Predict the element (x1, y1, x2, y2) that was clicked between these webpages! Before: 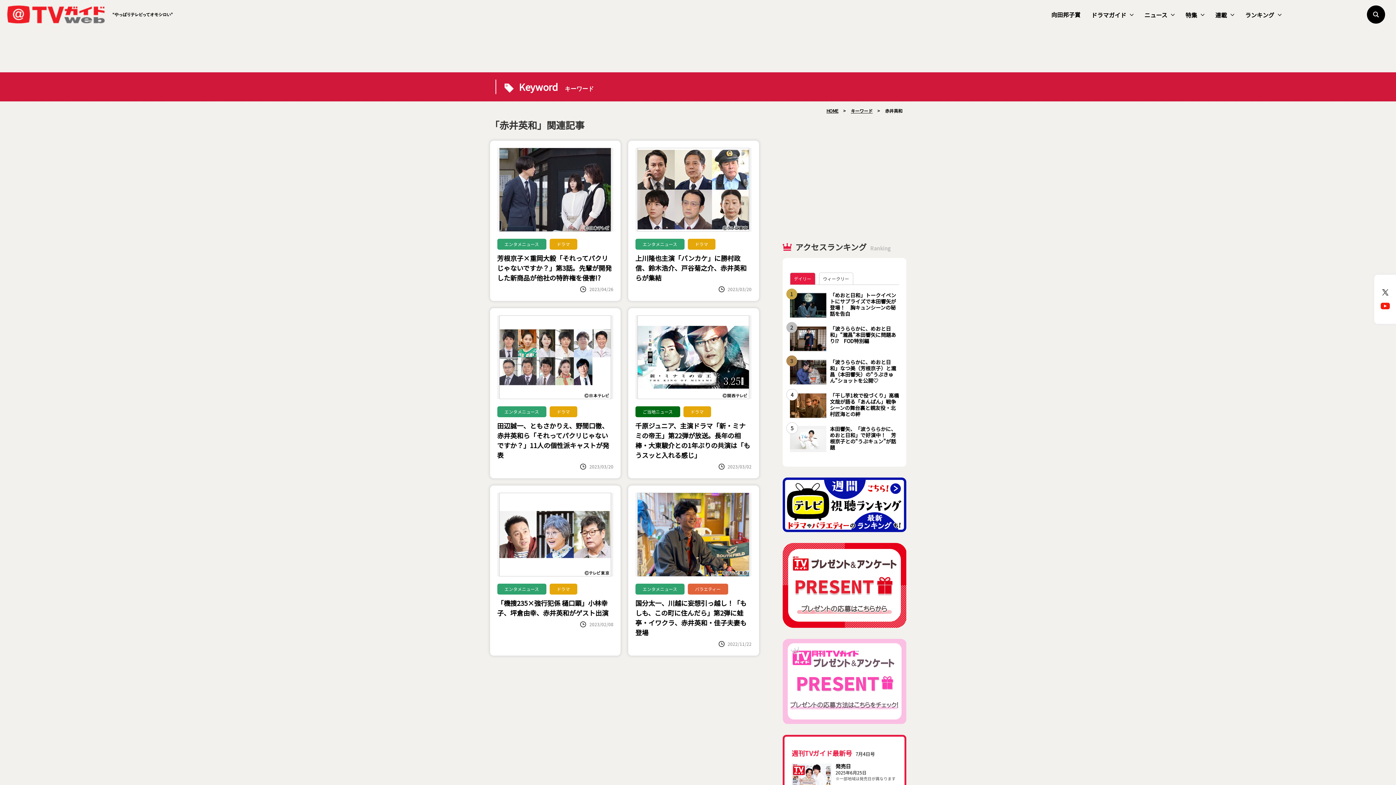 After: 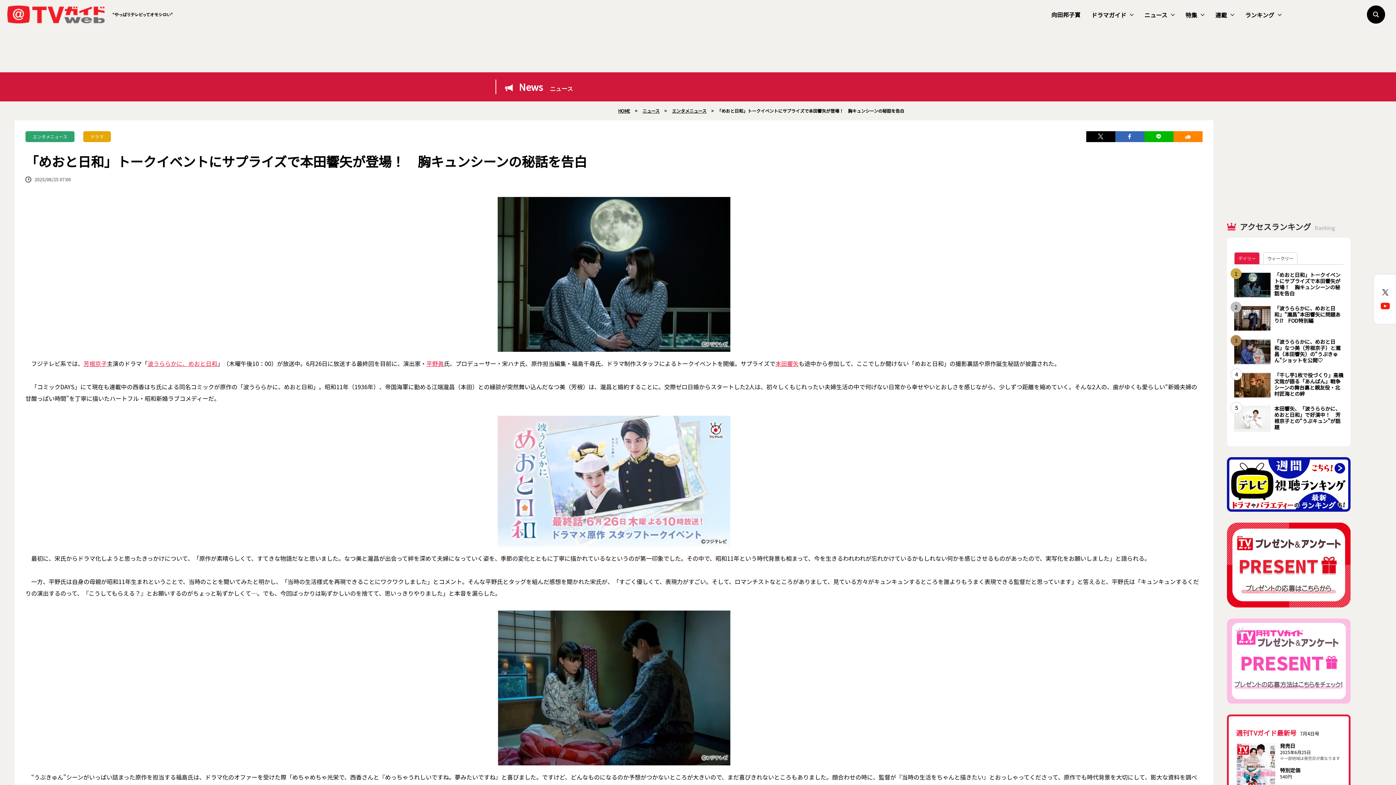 Action: bbox: (790, 292, 899, 318) label: 「めおと日和」トークイベントにサプライズで本田響矢が登場！　胸キュンシーンの秘話を告白